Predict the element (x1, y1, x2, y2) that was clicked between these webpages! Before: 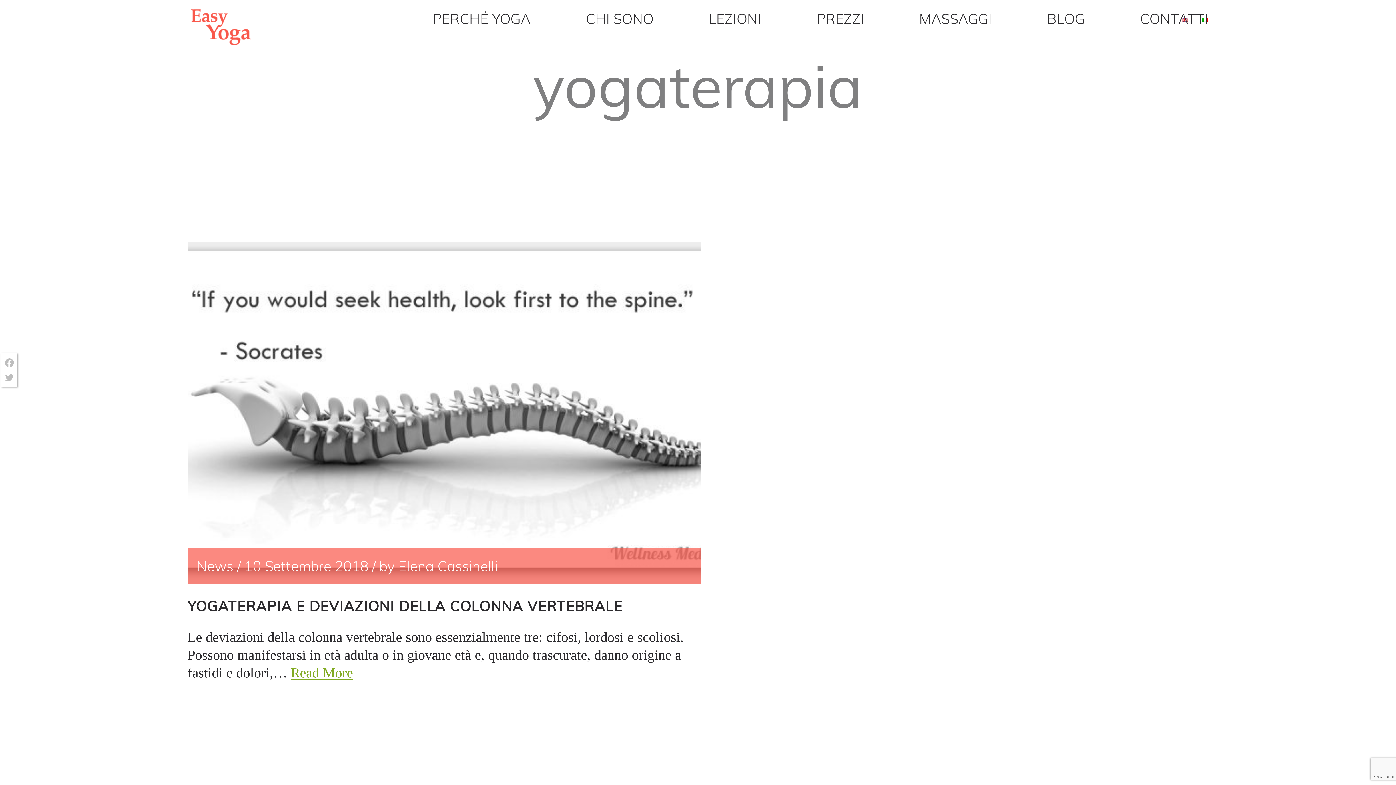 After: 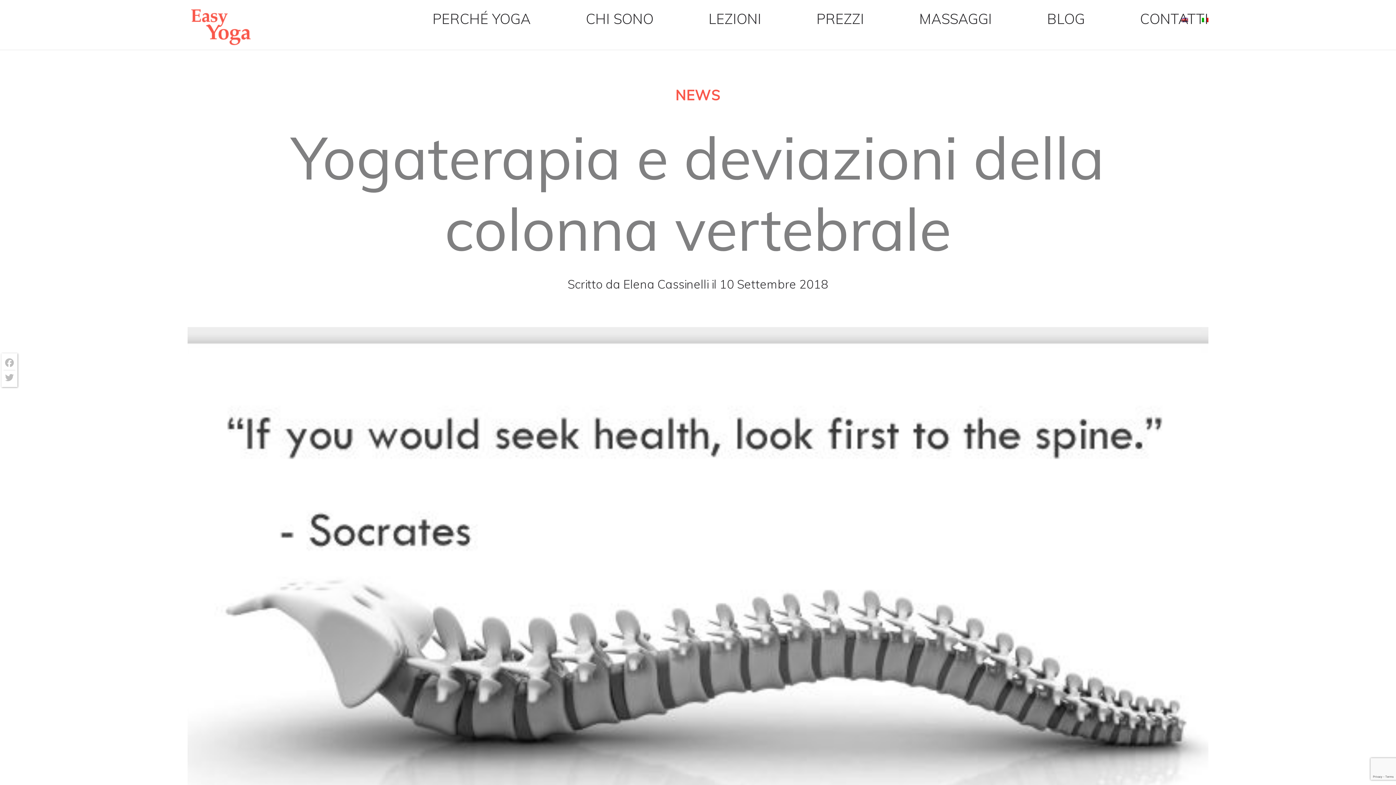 Action: label: YOGATERAPIA E DEVIAZIONI DELLA COLONNA VERTEBRALE bbox: (187, 597, 622, 615)